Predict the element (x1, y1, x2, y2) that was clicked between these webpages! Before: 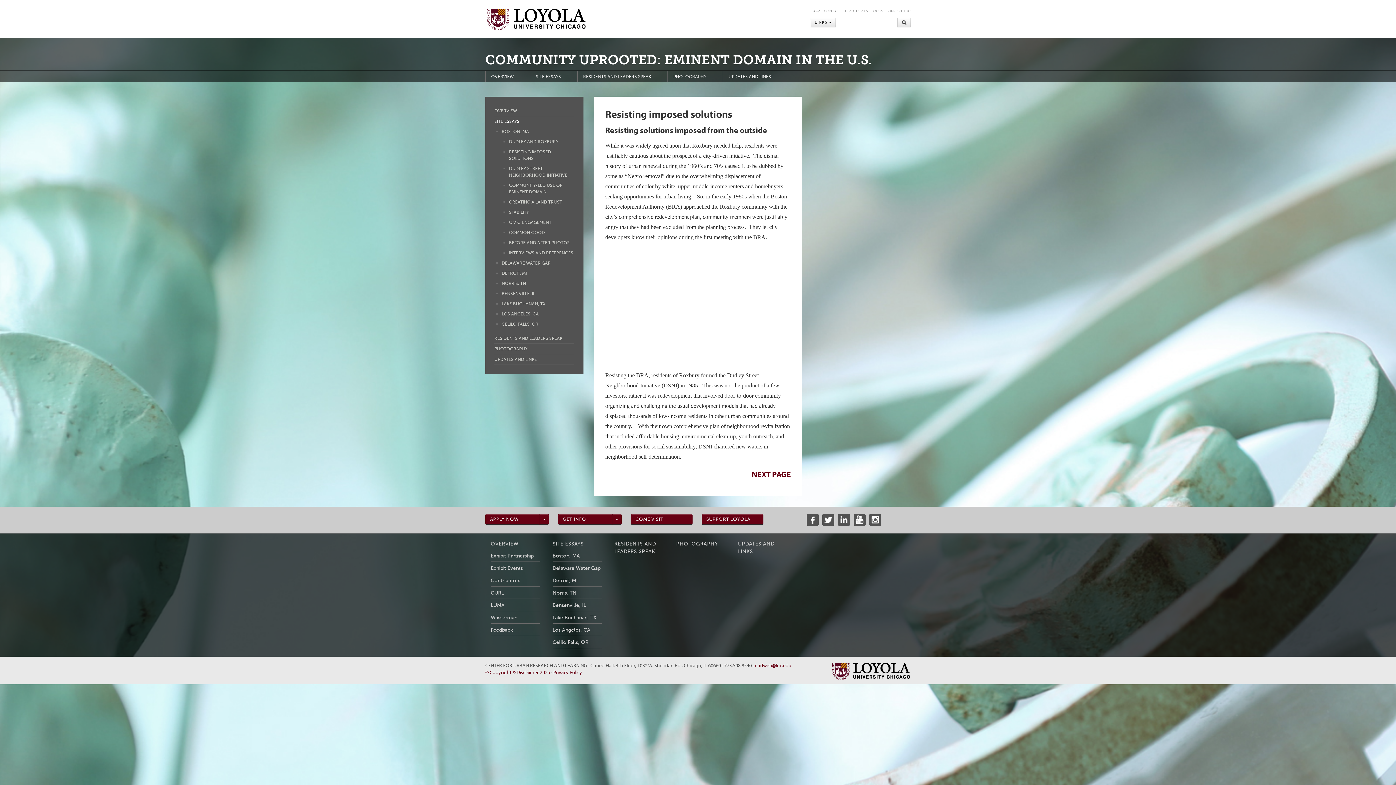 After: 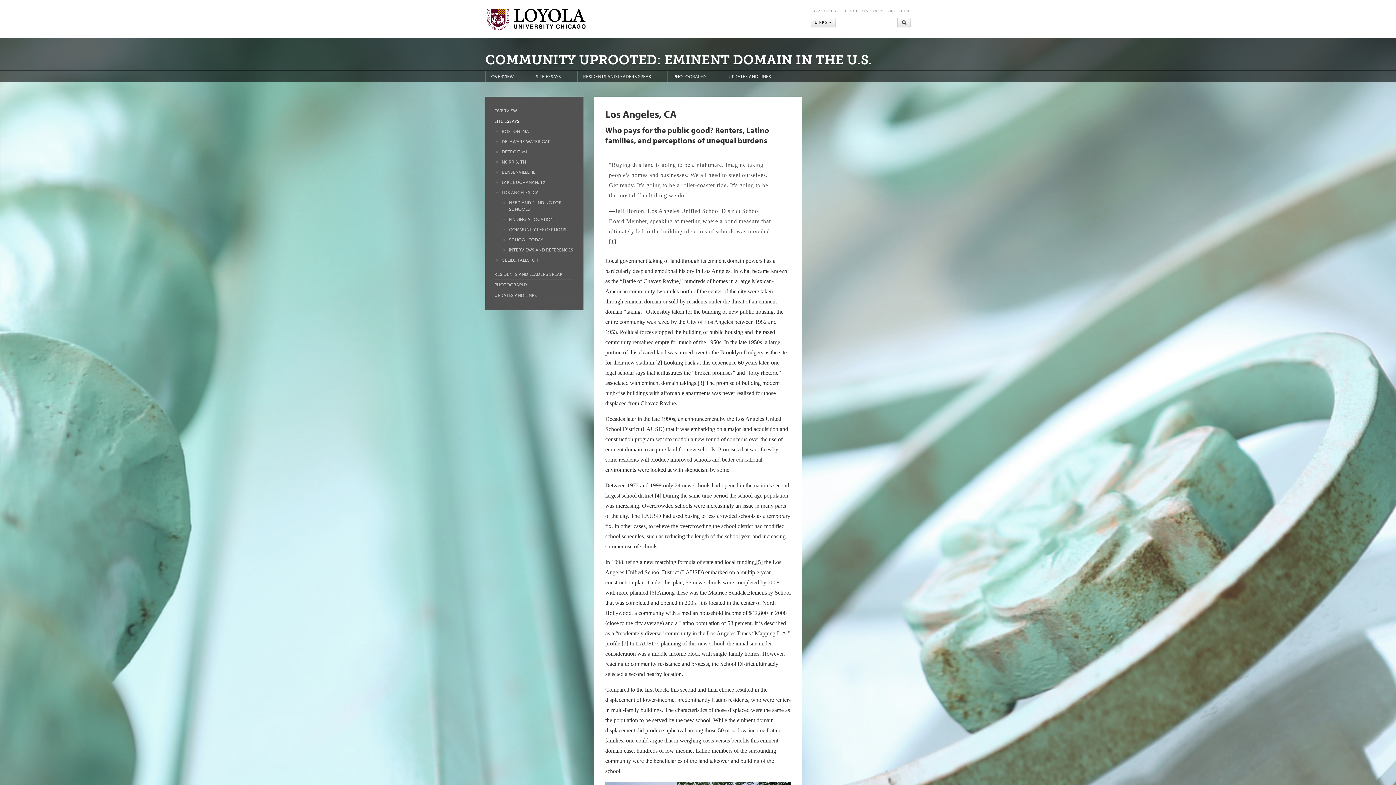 Action: bbox: (501, 309, 574, 319) label: LOS ANGELES, CA